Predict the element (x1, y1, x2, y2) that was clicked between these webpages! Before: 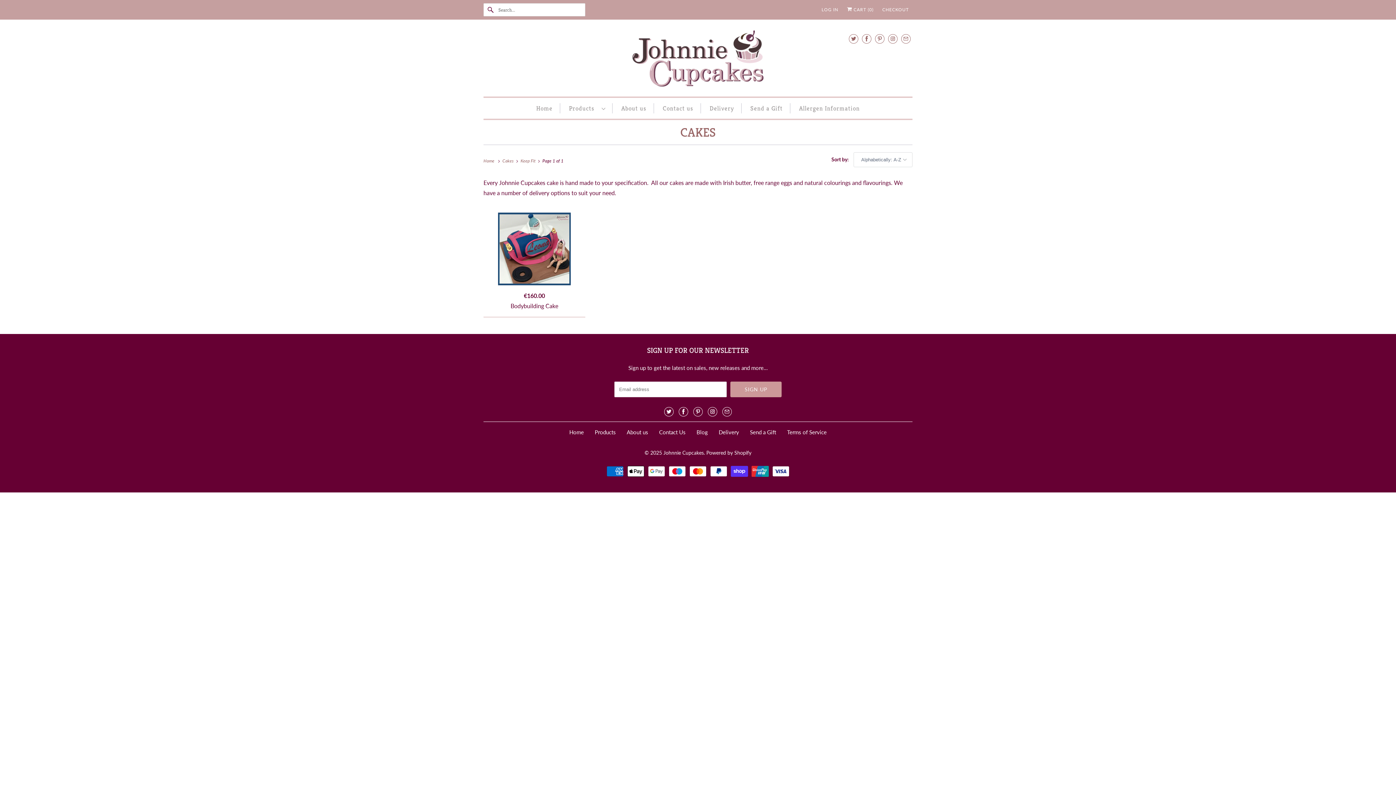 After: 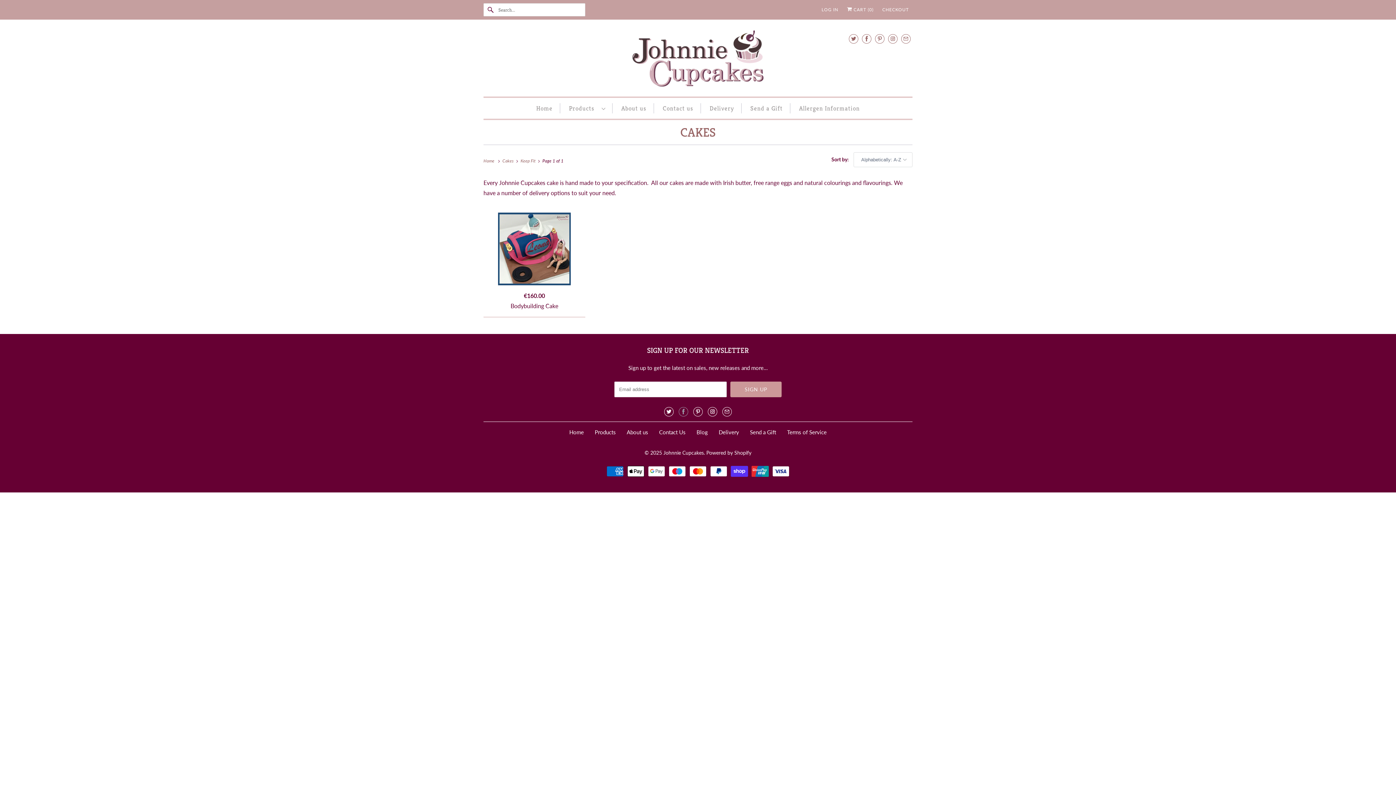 Action: bbox: (678, 407, 688, 416)